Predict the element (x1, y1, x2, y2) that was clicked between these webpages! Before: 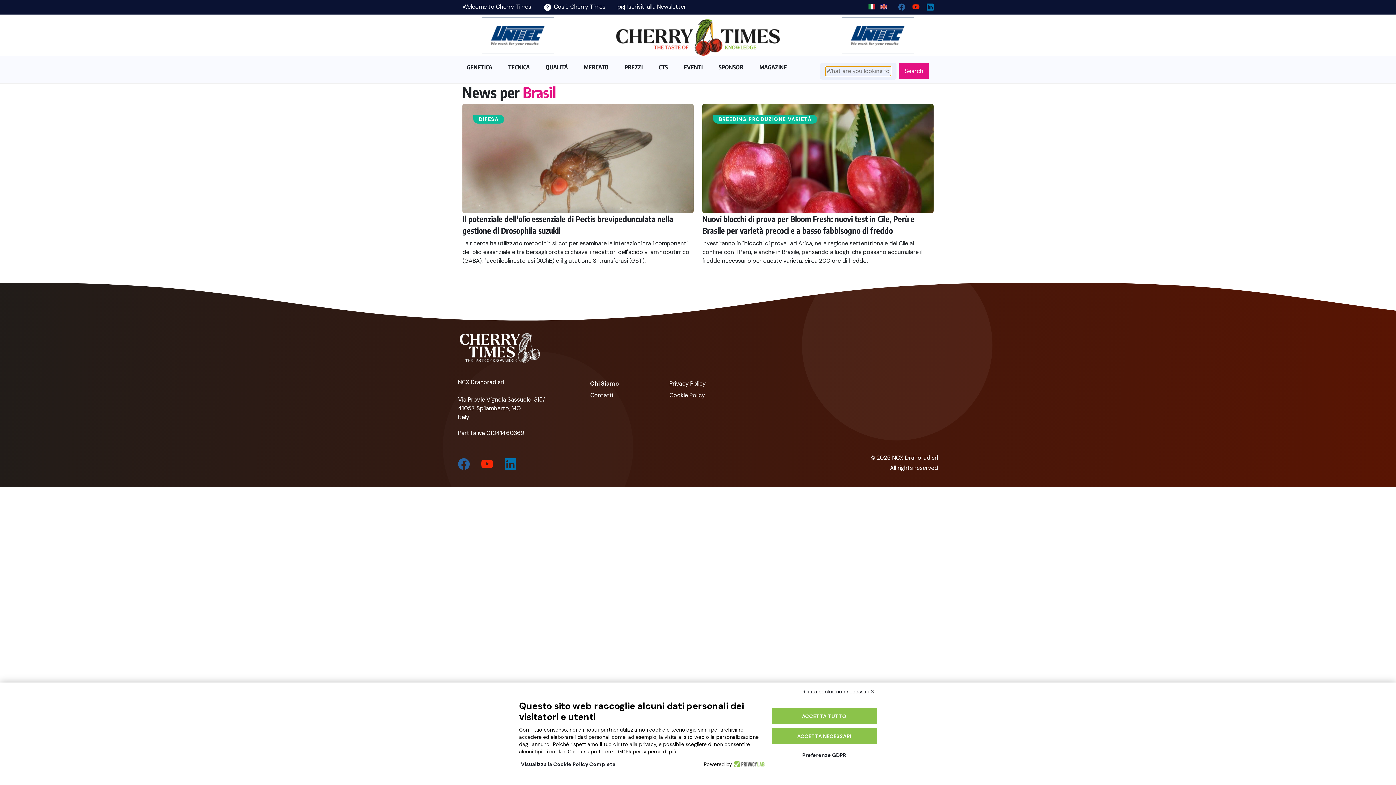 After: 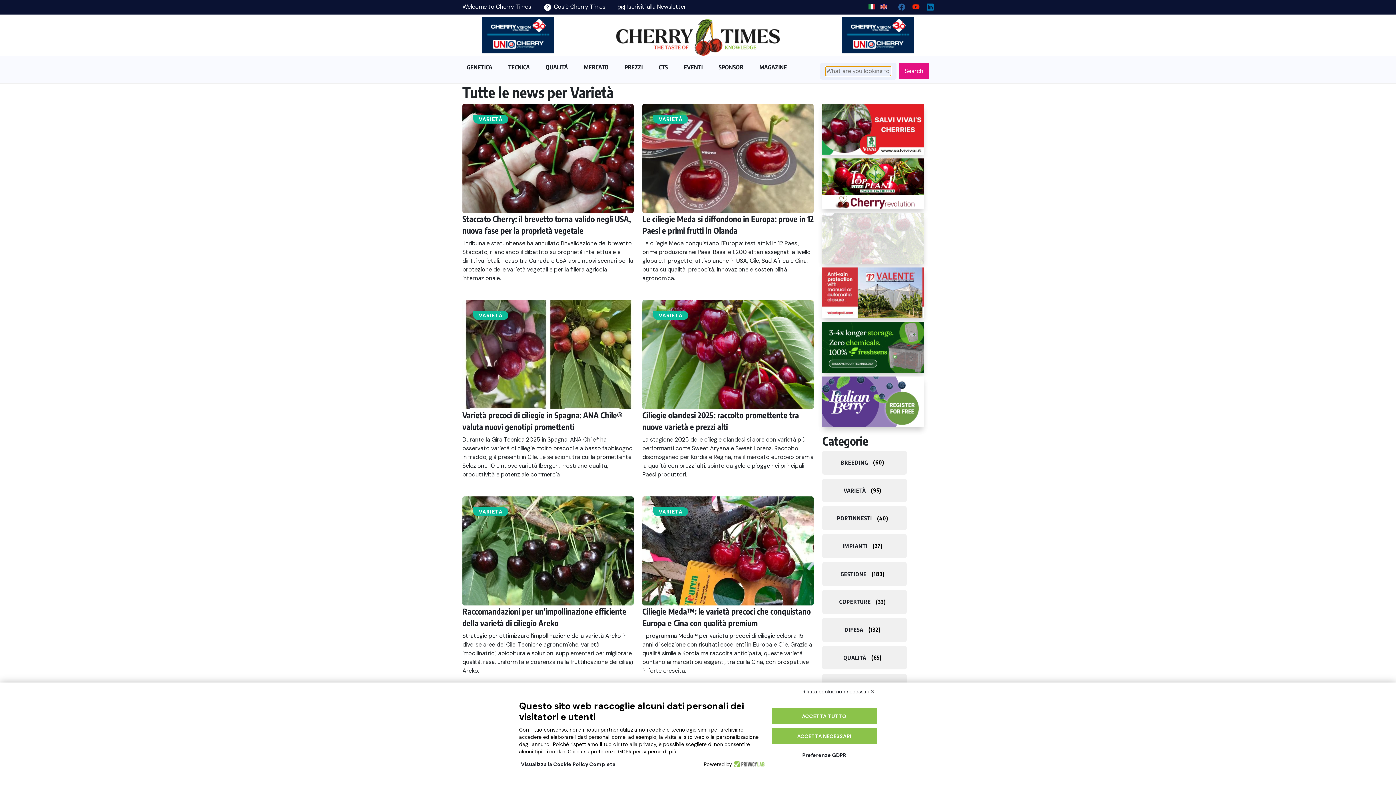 Action: label: VARIETÀ bbox: (788, 116, 812, 122)